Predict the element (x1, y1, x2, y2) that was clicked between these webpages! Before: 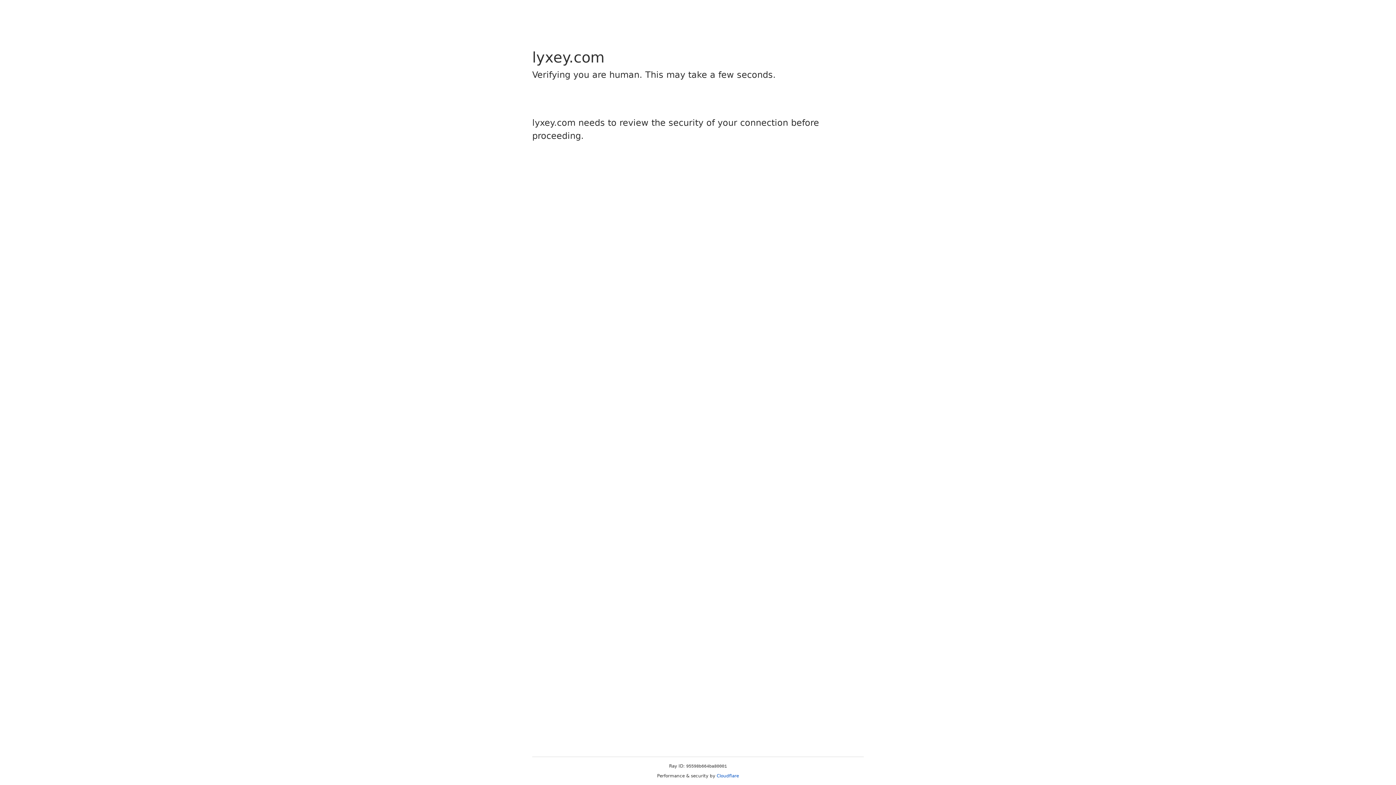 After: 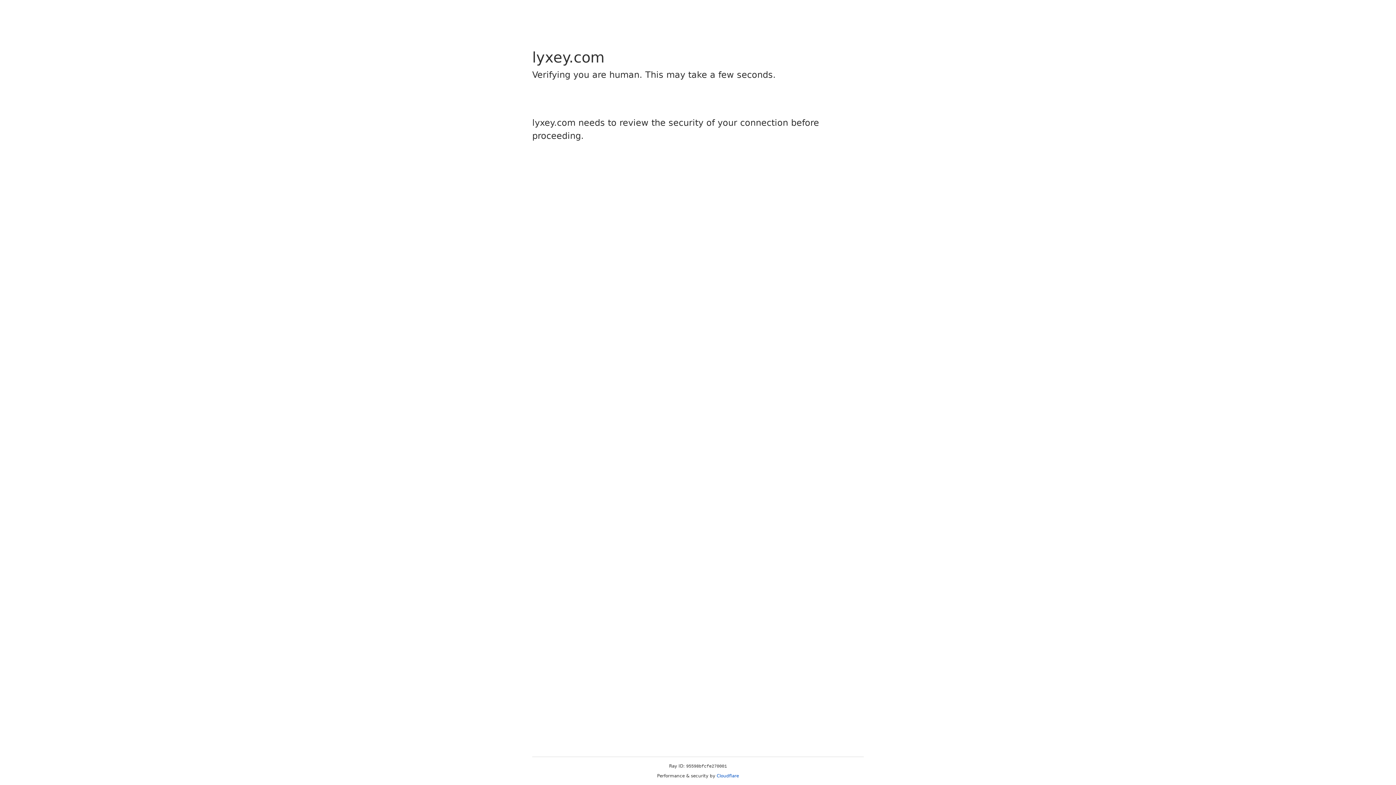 Action: label: Cloudflare bbox: (716, 773, 739, 778)